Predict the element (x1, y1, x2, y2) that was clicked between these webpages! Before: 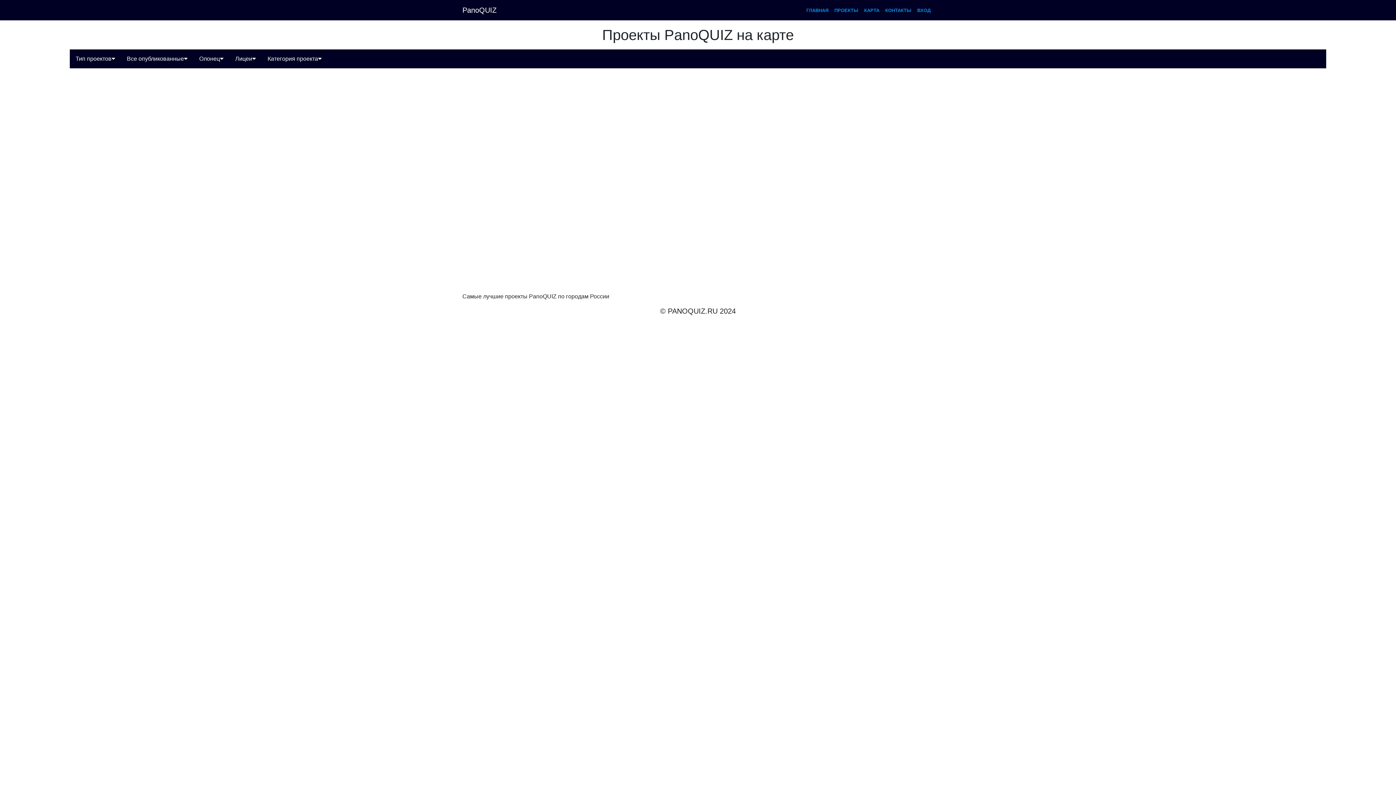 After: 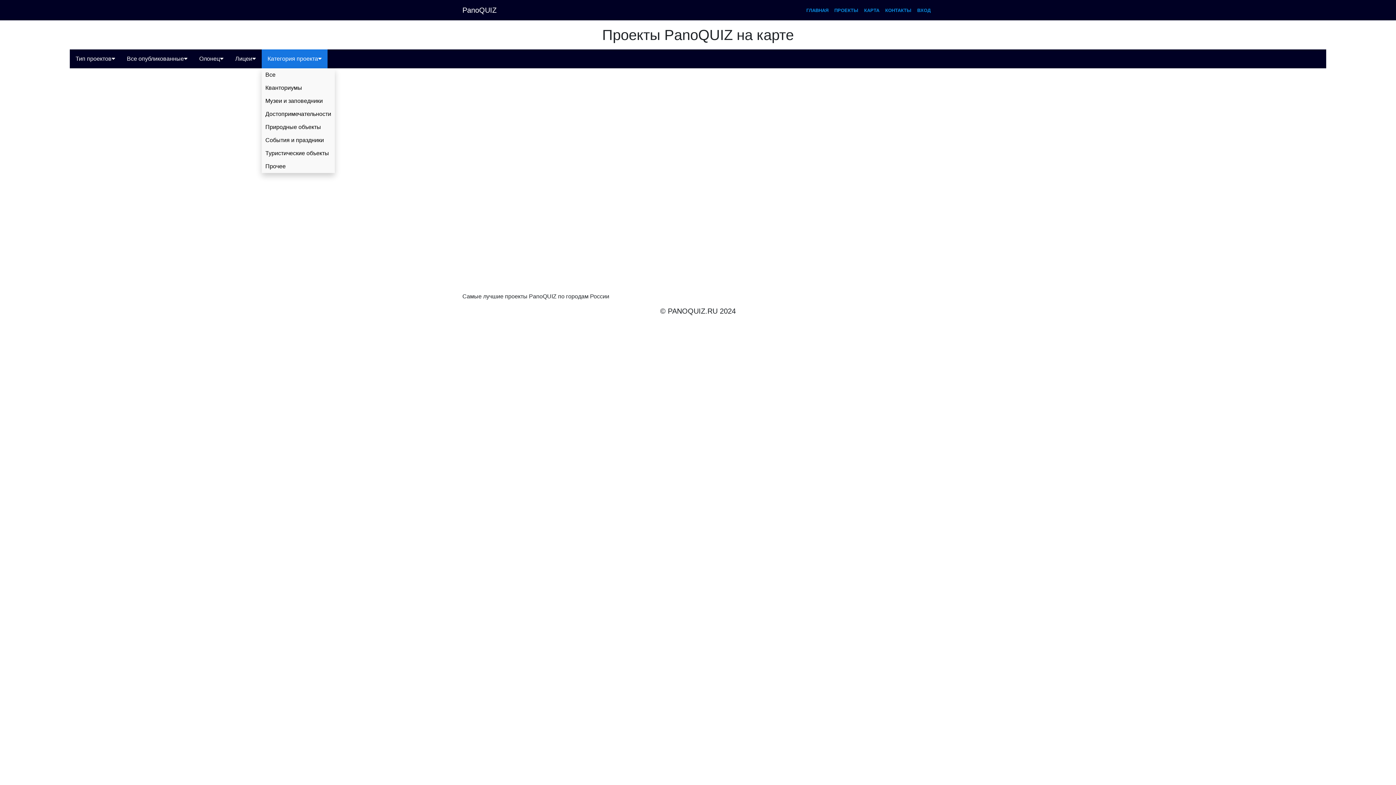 Action: label: Категория проекта bbox: (261, 49, 327, 68)